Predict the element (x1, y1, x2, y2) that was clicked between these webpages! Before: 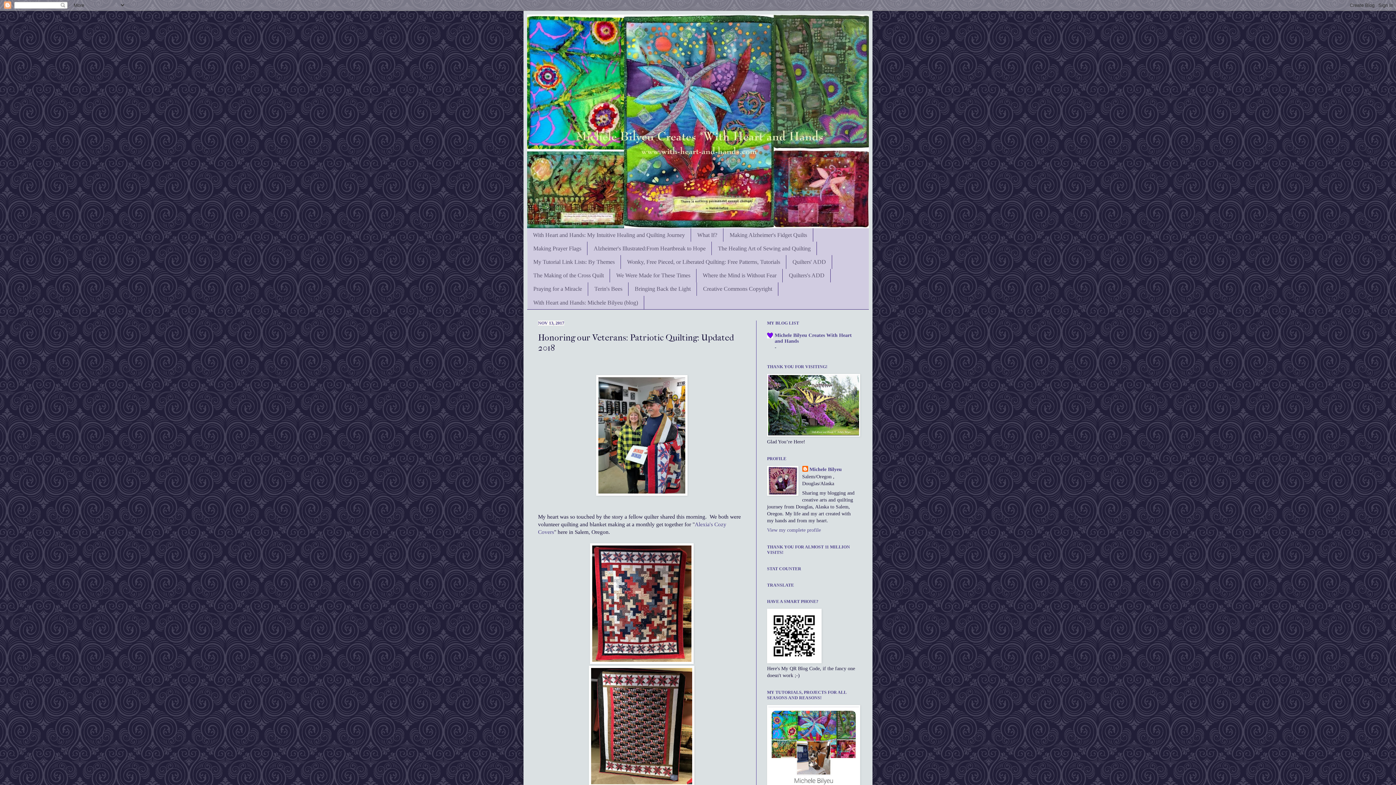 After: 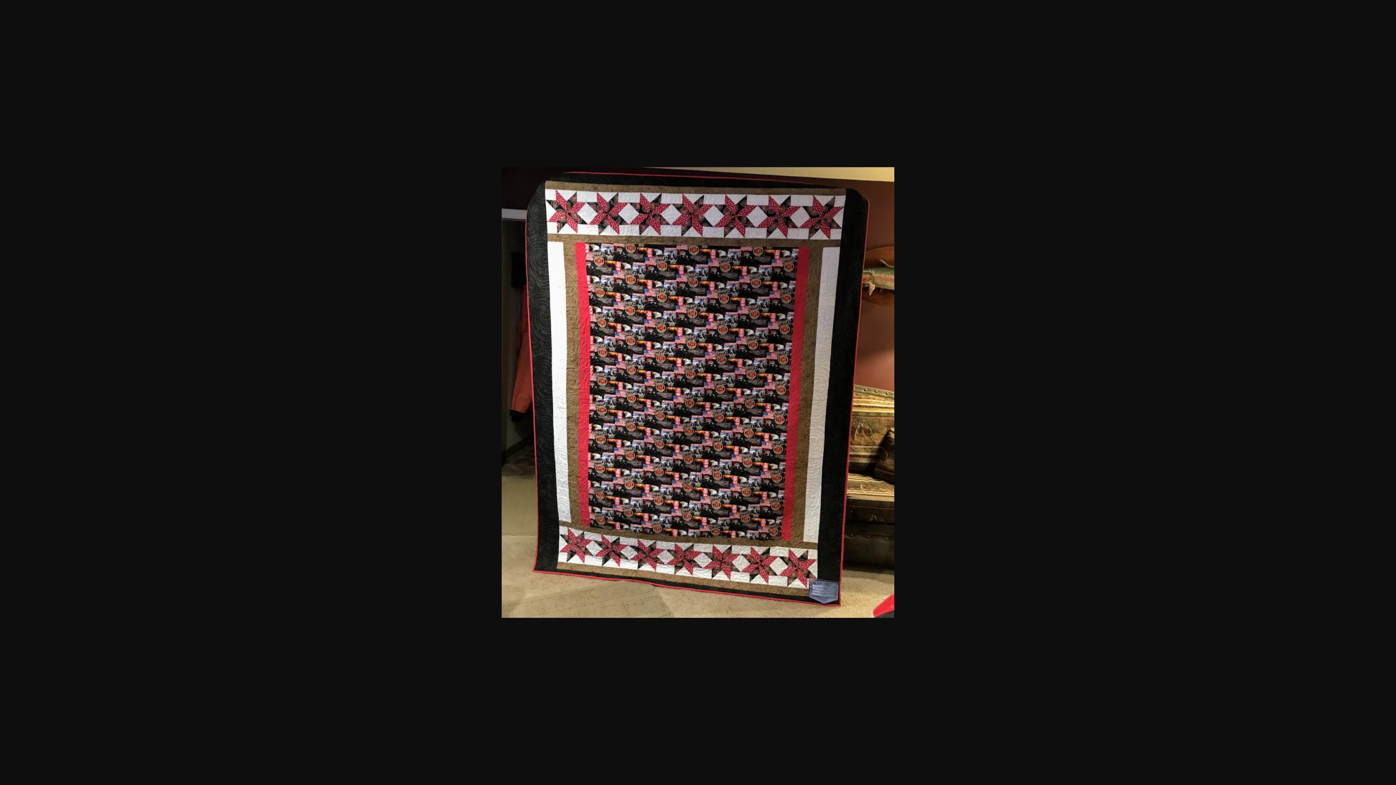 Action: bbox: (589, 781, 694, 788)